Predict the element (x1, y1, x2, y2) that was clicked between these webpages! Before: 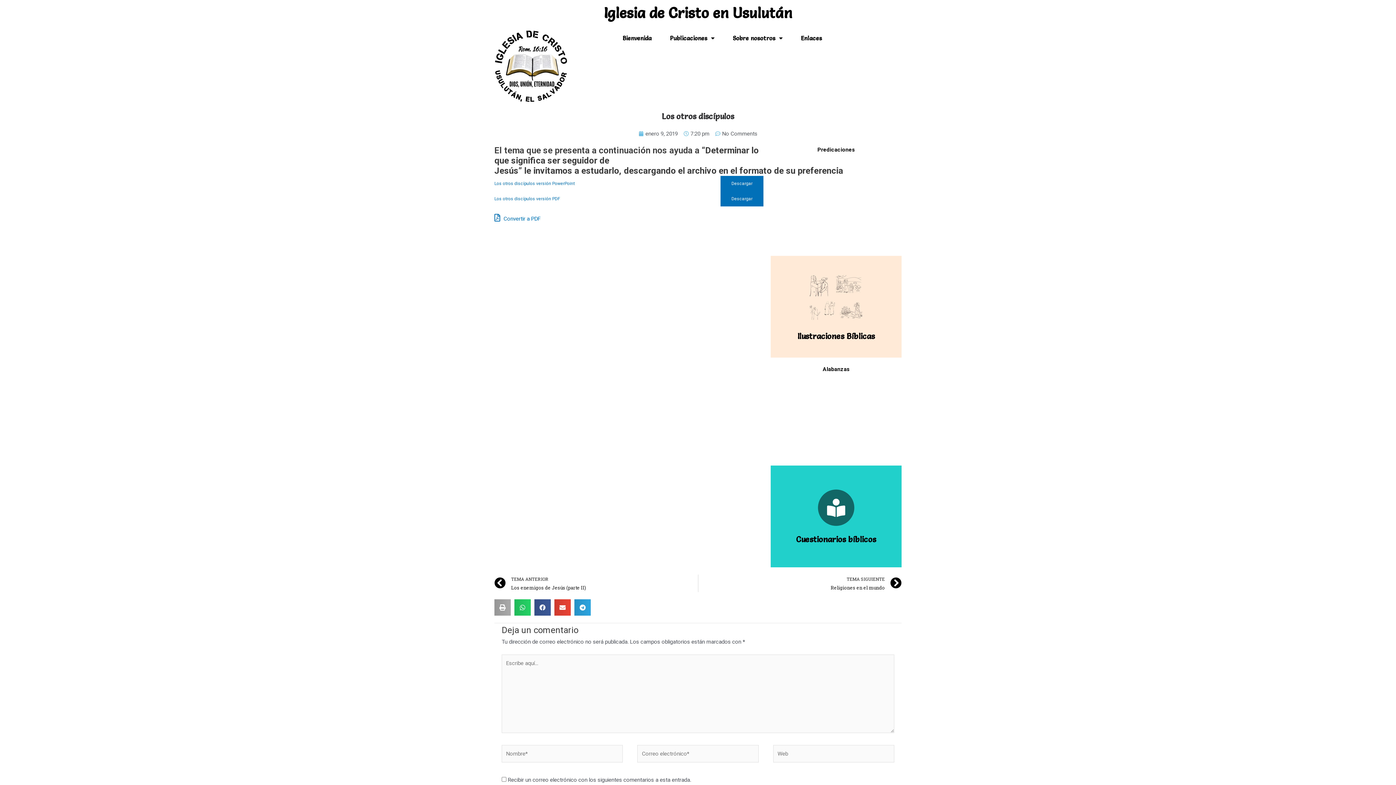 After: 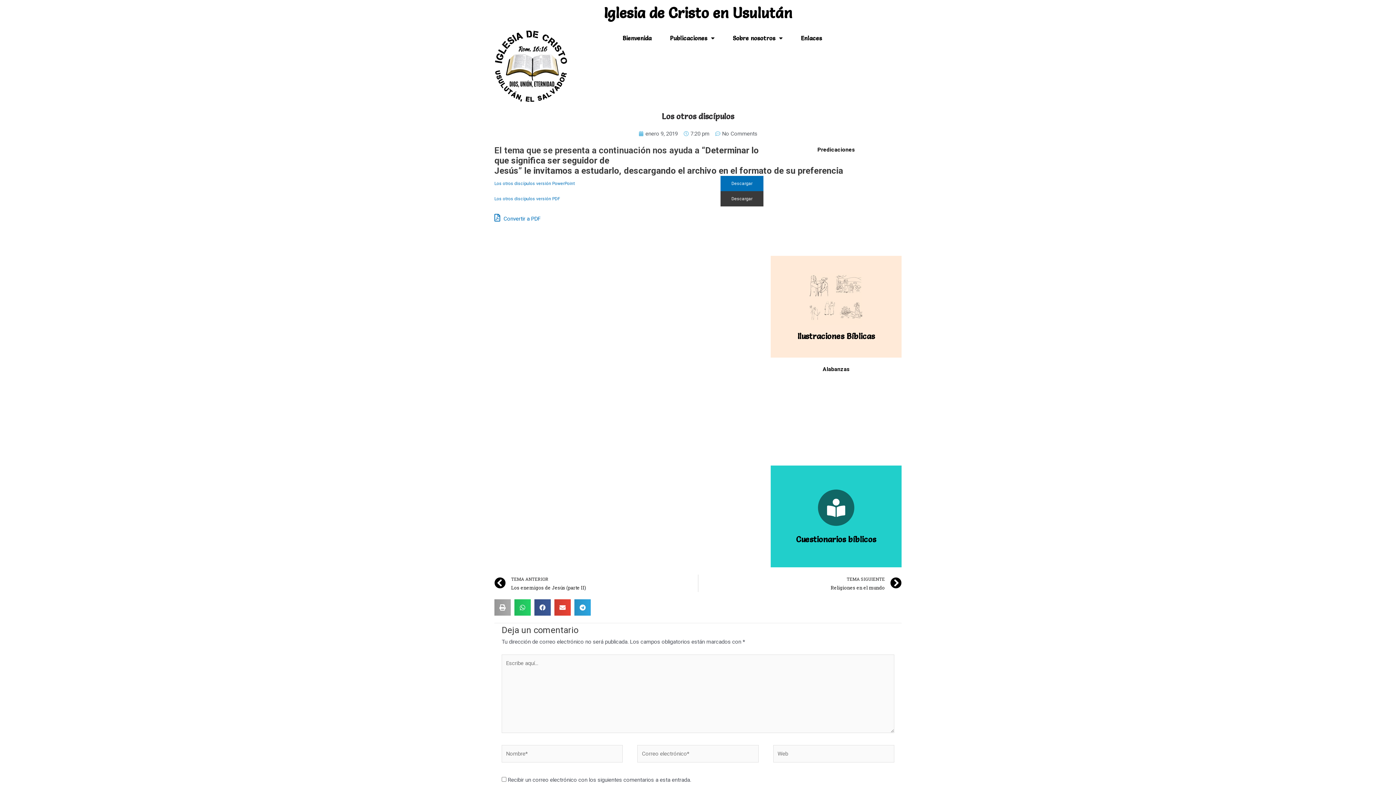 Action: label: Descargar bbox: (720, 191, 763, 206)